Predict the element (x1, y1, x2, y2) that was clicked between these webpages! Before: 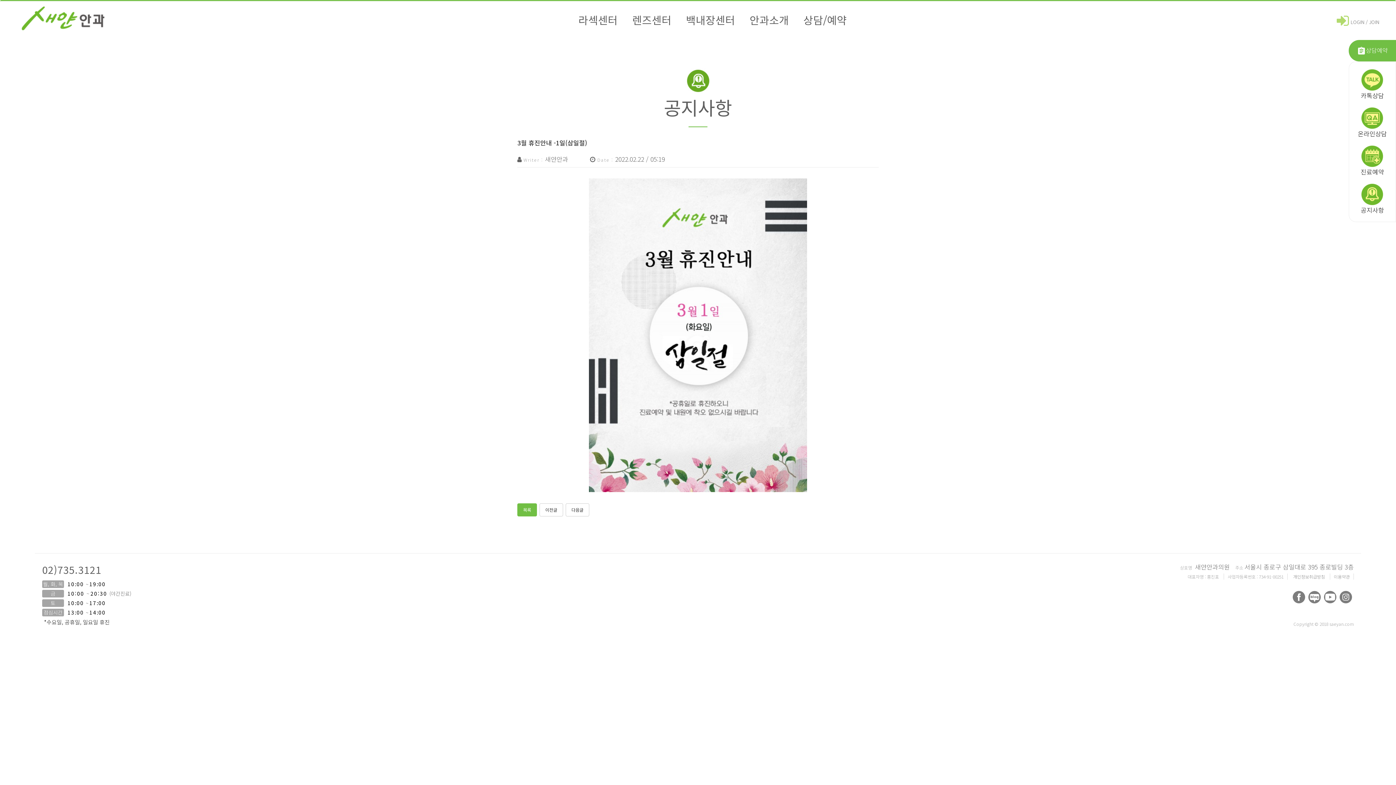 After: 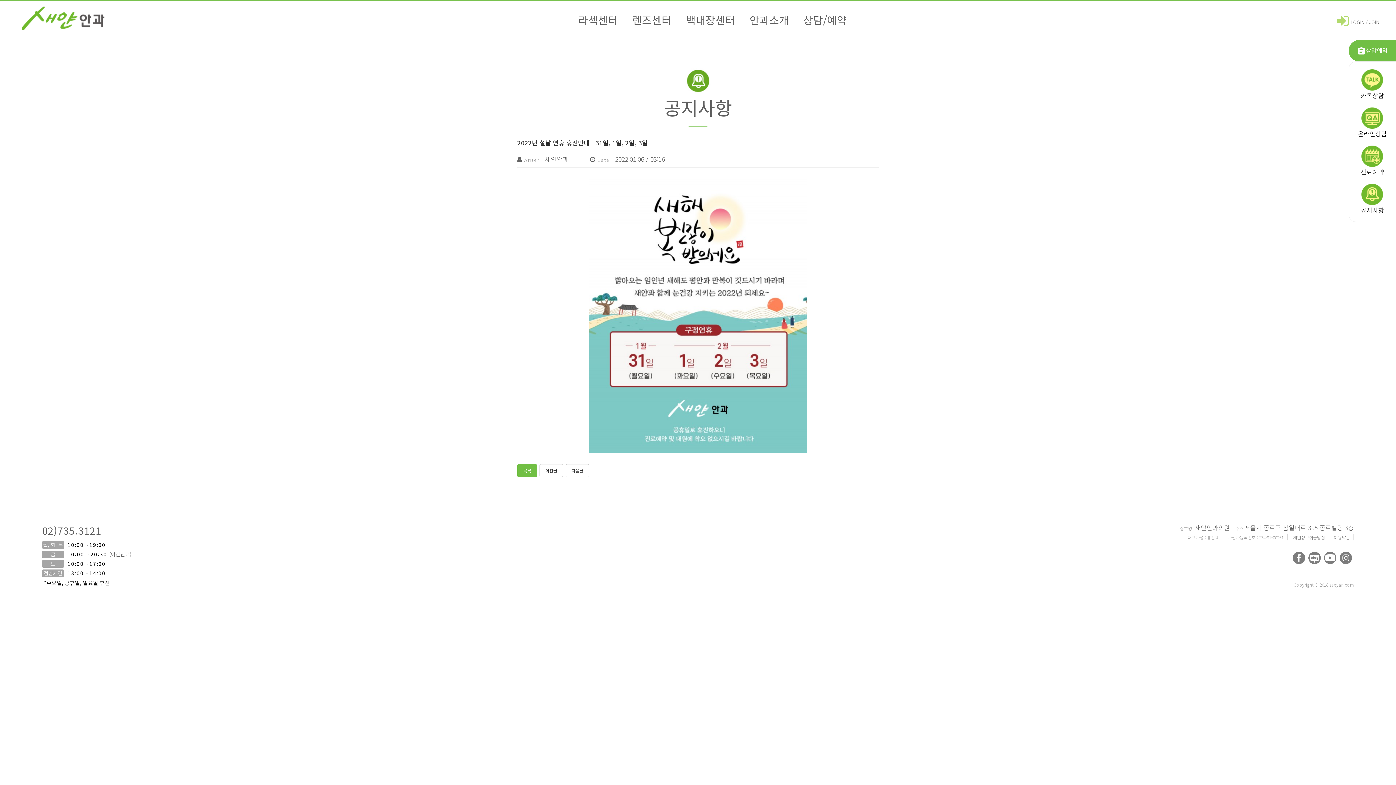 Action: bbox: (565, 503, 589, 516) label: 다음글